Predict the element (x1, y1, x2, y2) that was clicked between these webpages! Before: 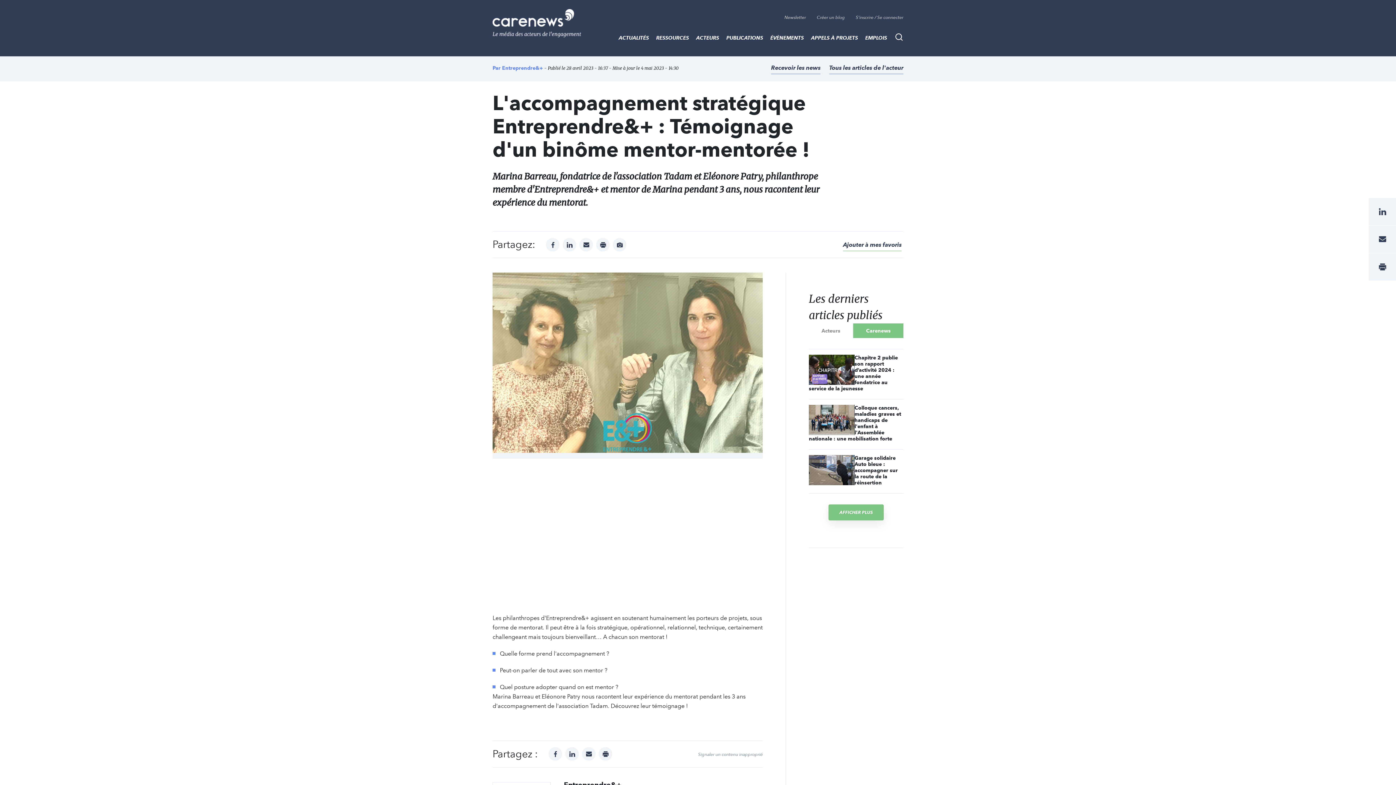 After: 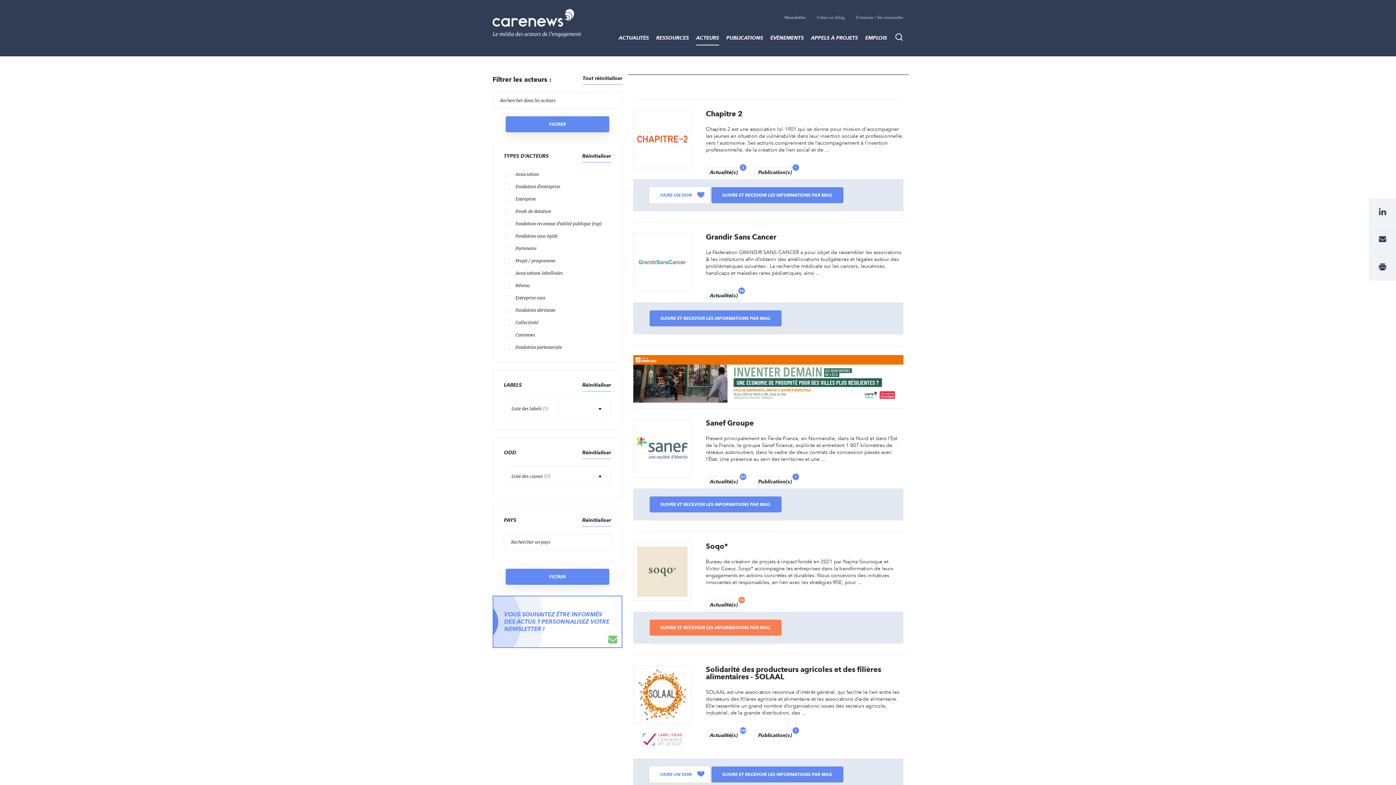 Action: bbox: (692, 30, 722, 45) label: ACTEURS